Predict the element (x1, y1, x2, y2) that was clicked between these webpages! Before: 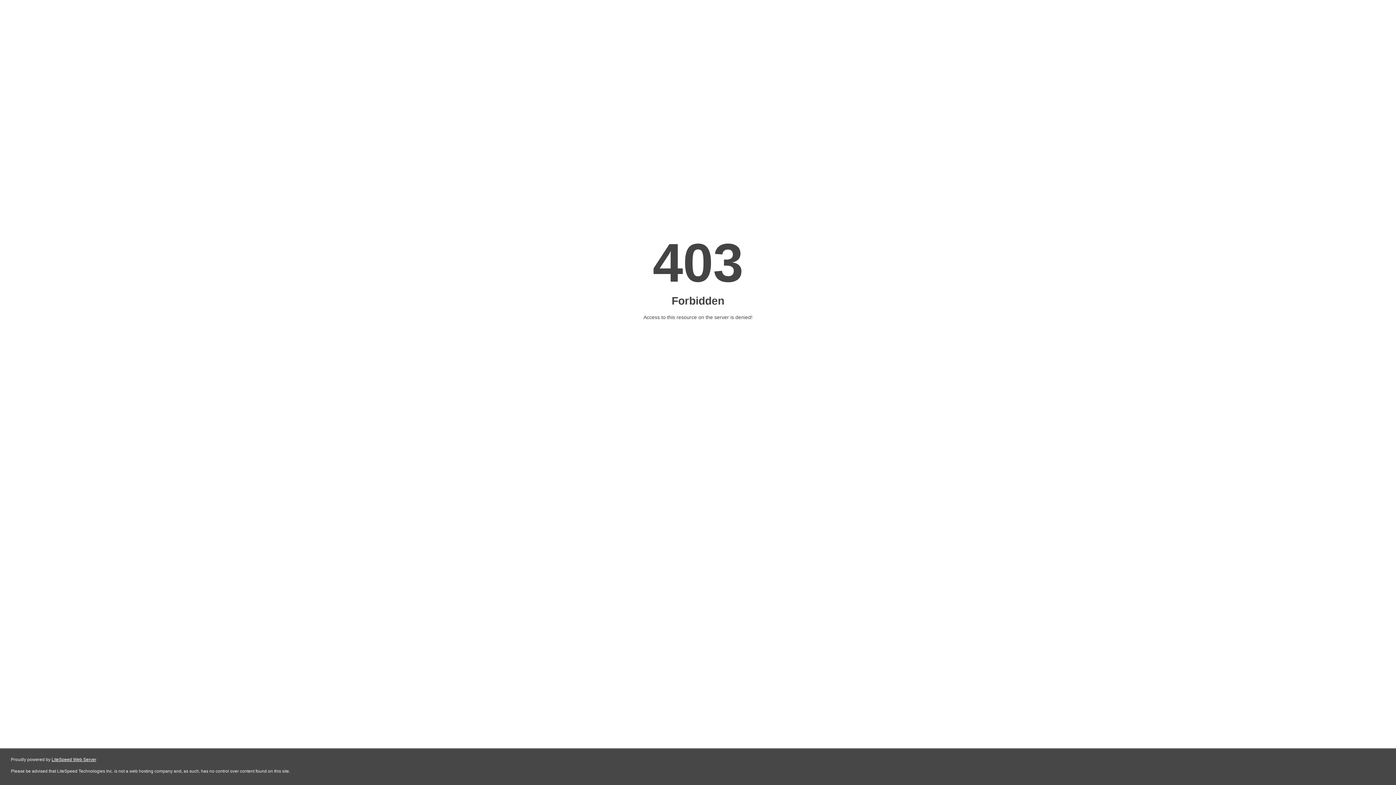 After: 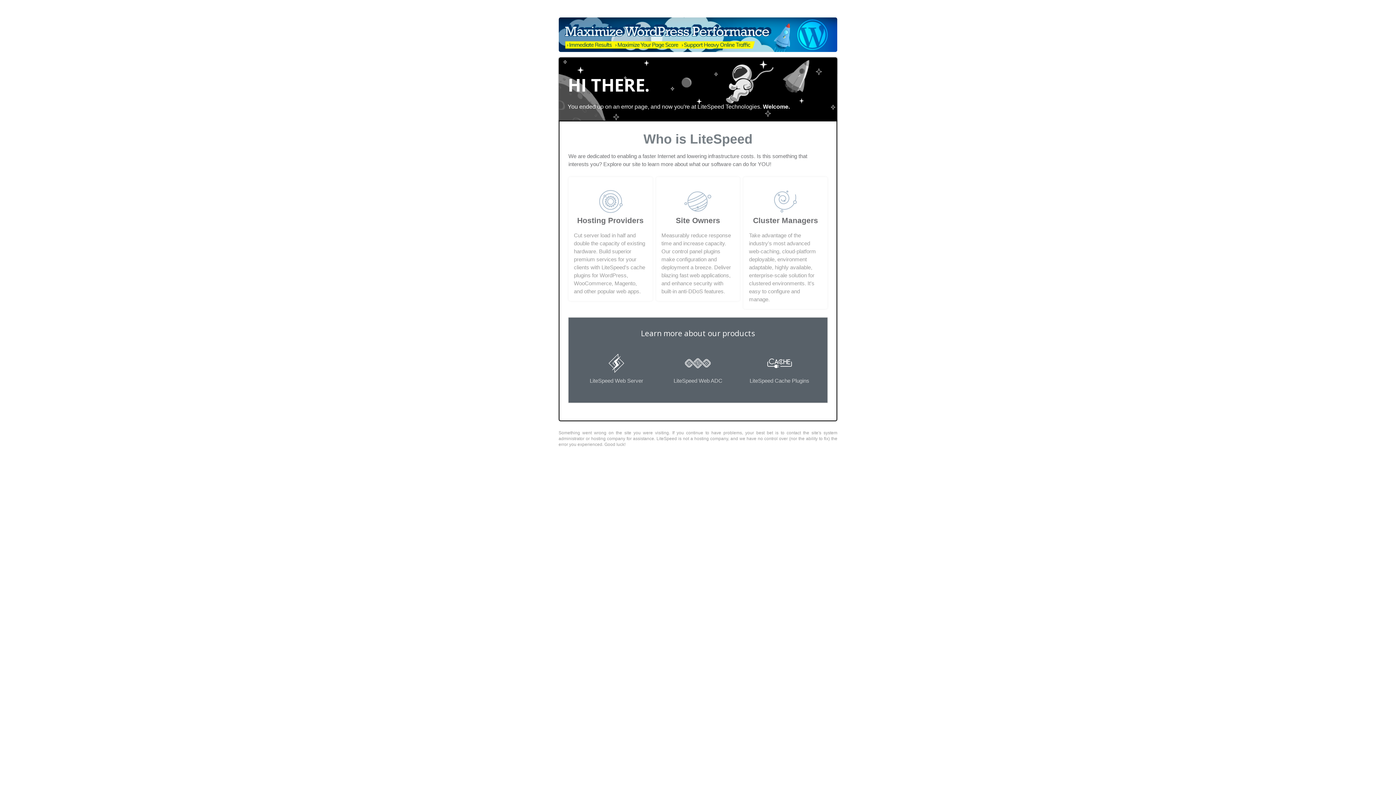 Action: bbox: (51, 757, 96, 762) label: LiteSpeed Web Server